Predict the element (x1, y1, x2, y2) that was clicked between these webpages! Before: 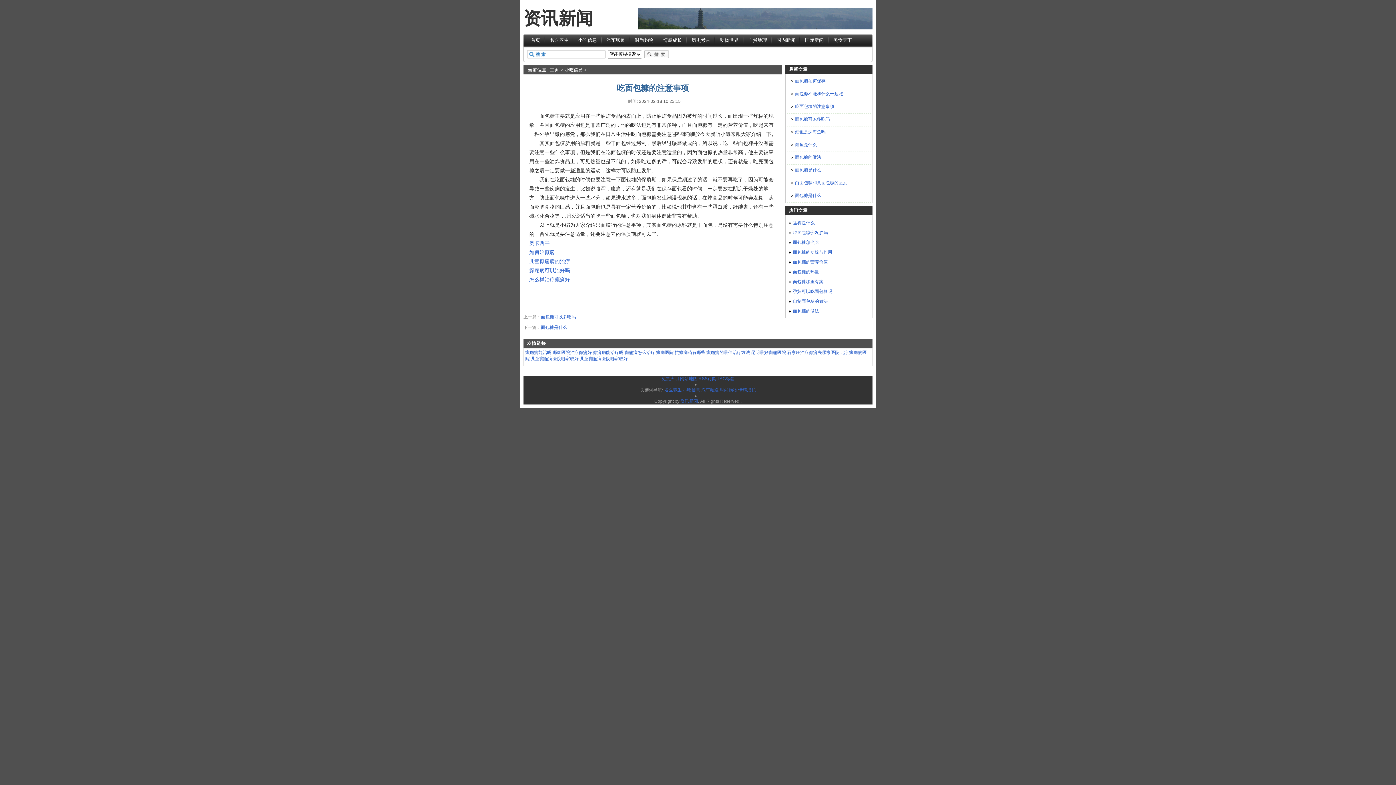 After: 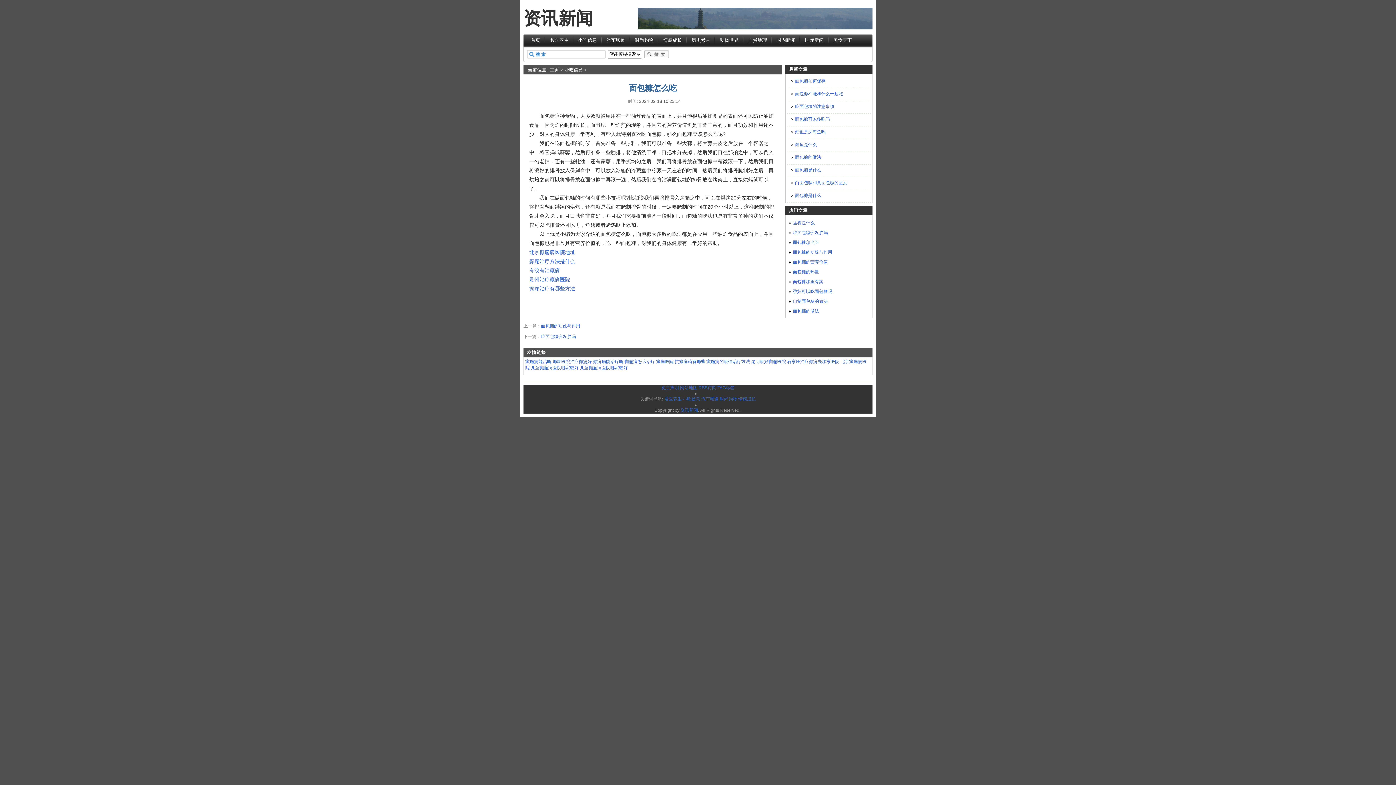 Action: label: 面包糠怎么吃 bbox: (793, 240, 819, 245)